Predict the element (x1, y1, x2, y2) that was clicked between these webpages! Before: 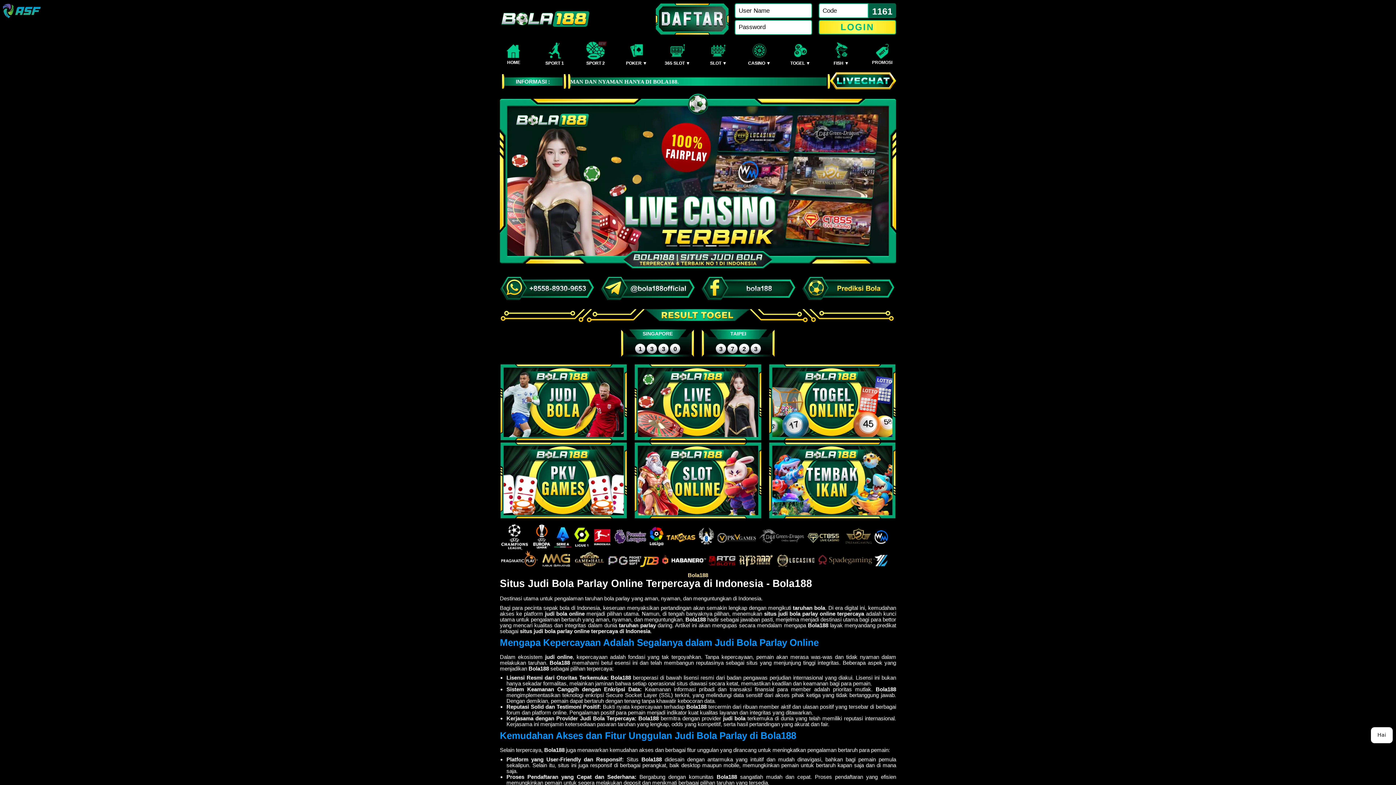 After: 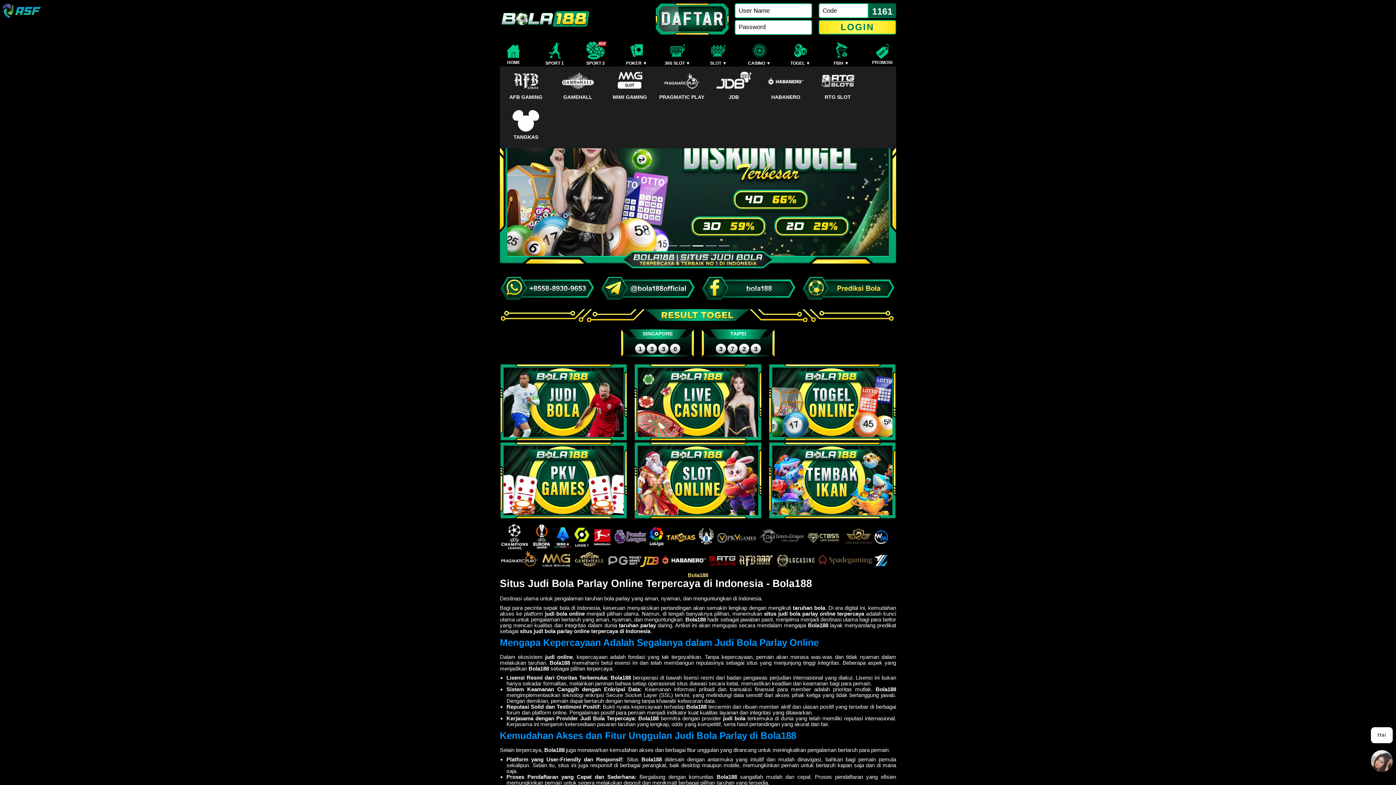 Action: bbox: (709, 41, 727, 65) label: SLOT ▼